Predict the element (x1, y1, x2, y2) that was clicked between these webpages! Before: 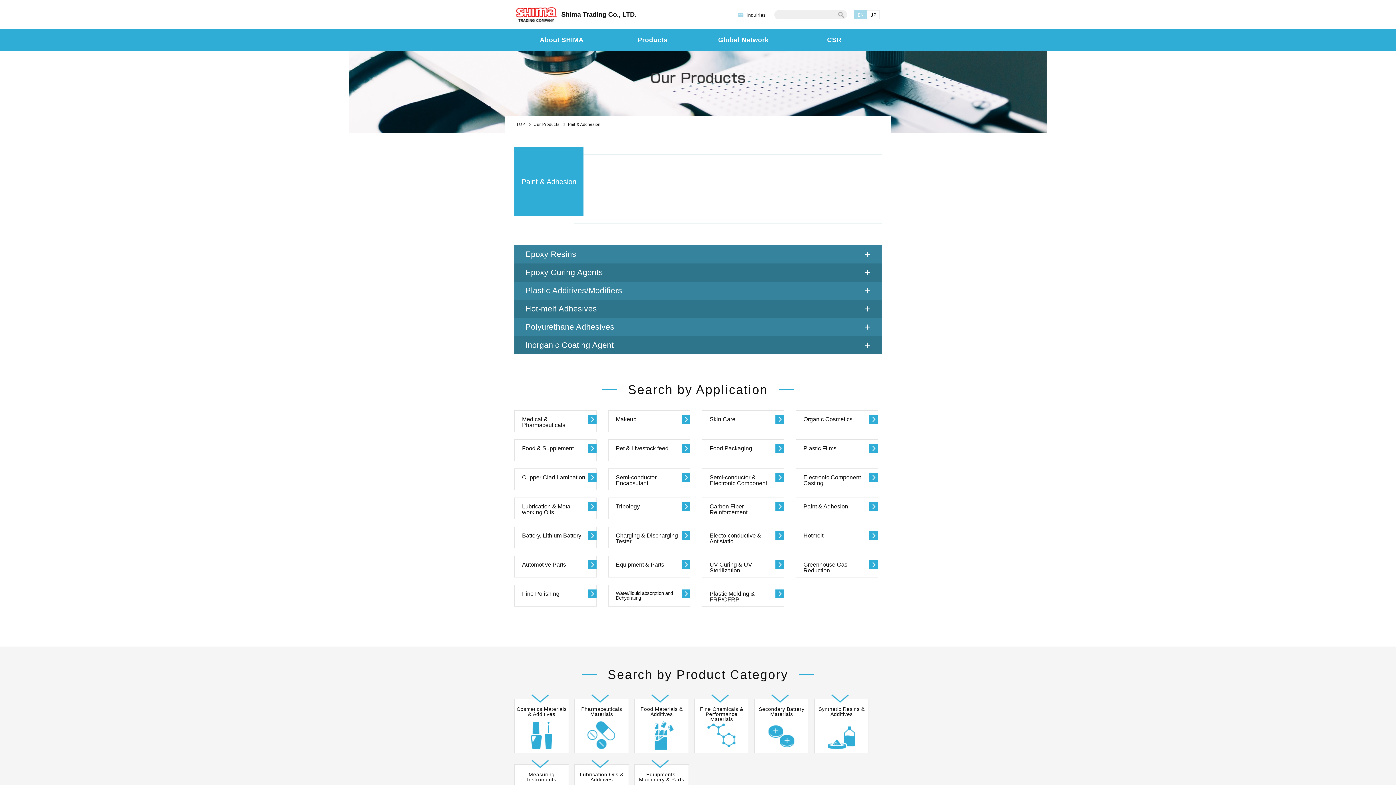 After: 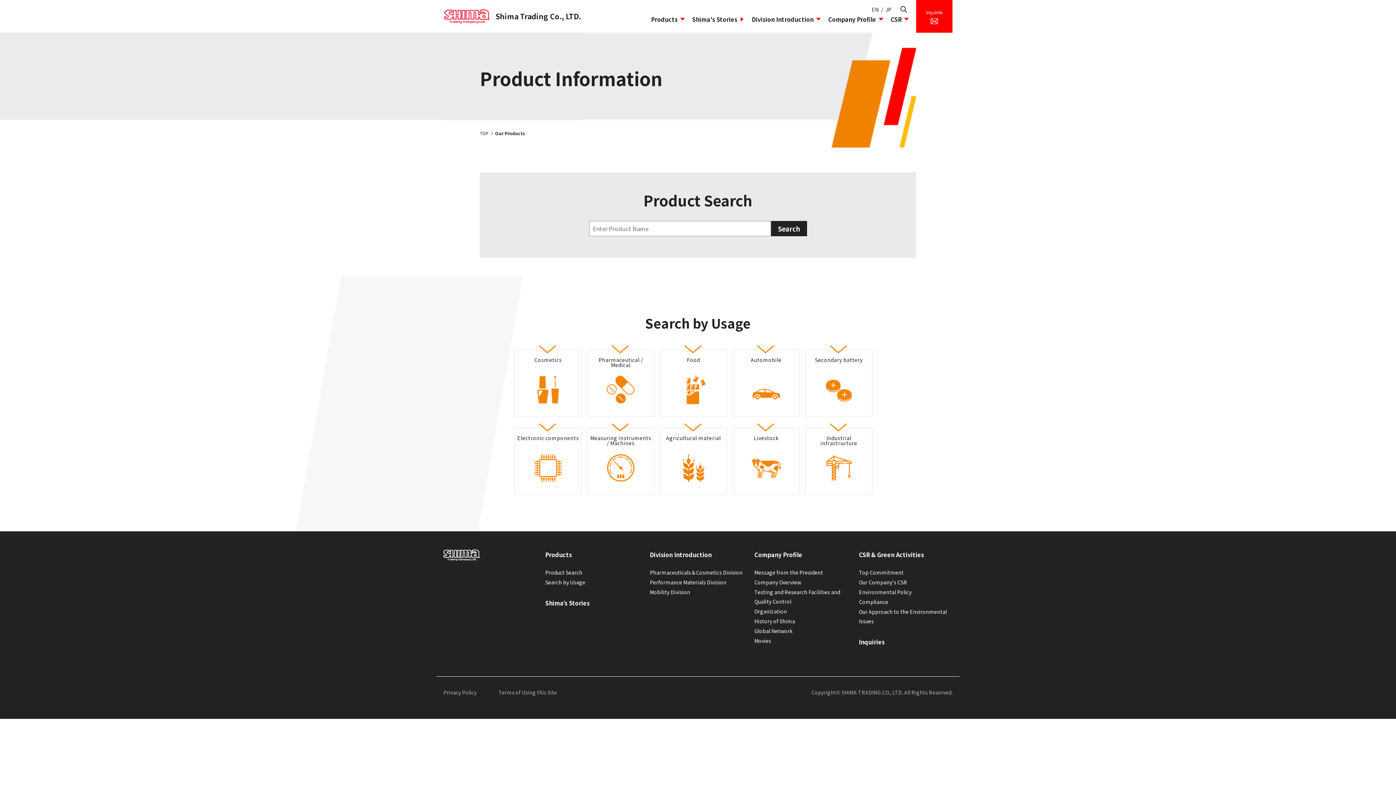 Action: label: Products bbox: (607, 29, 698, 50)